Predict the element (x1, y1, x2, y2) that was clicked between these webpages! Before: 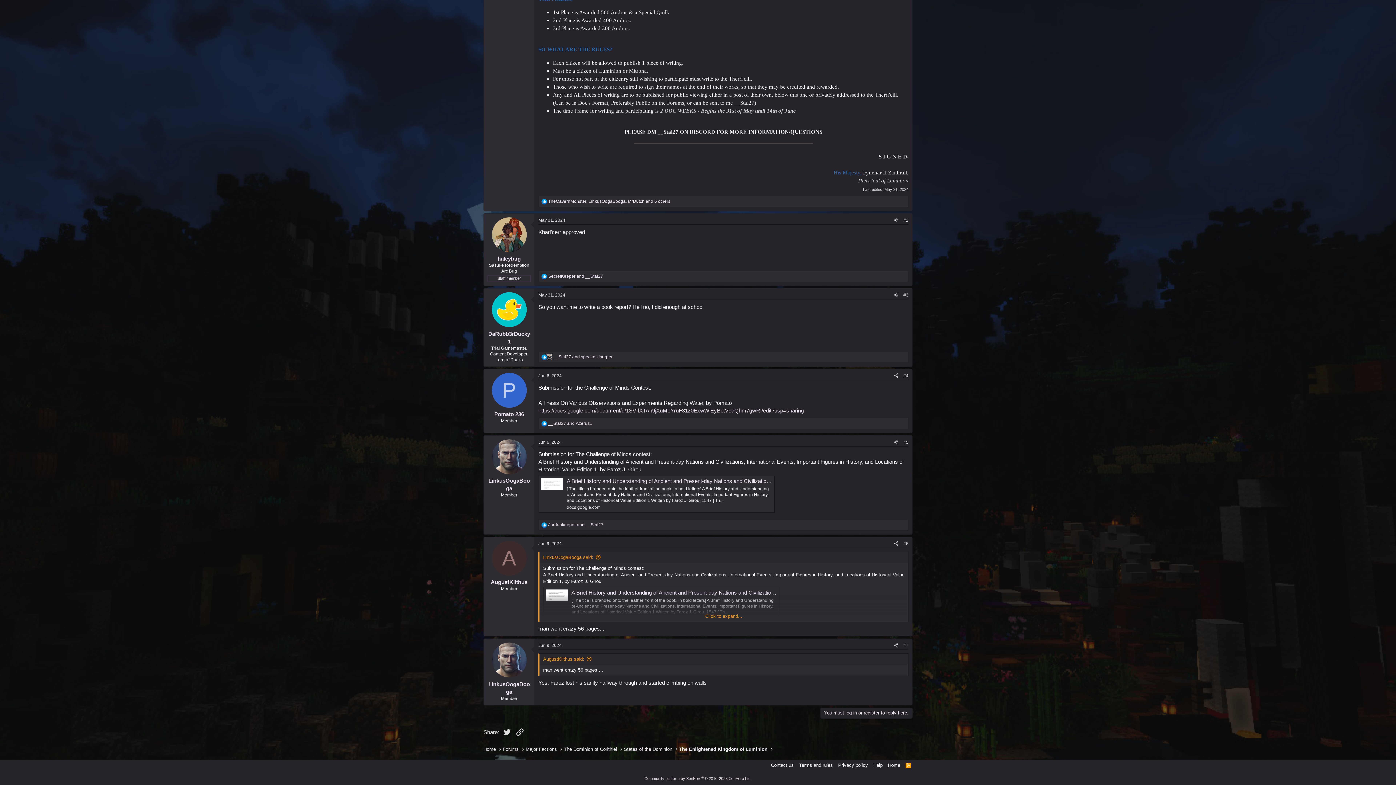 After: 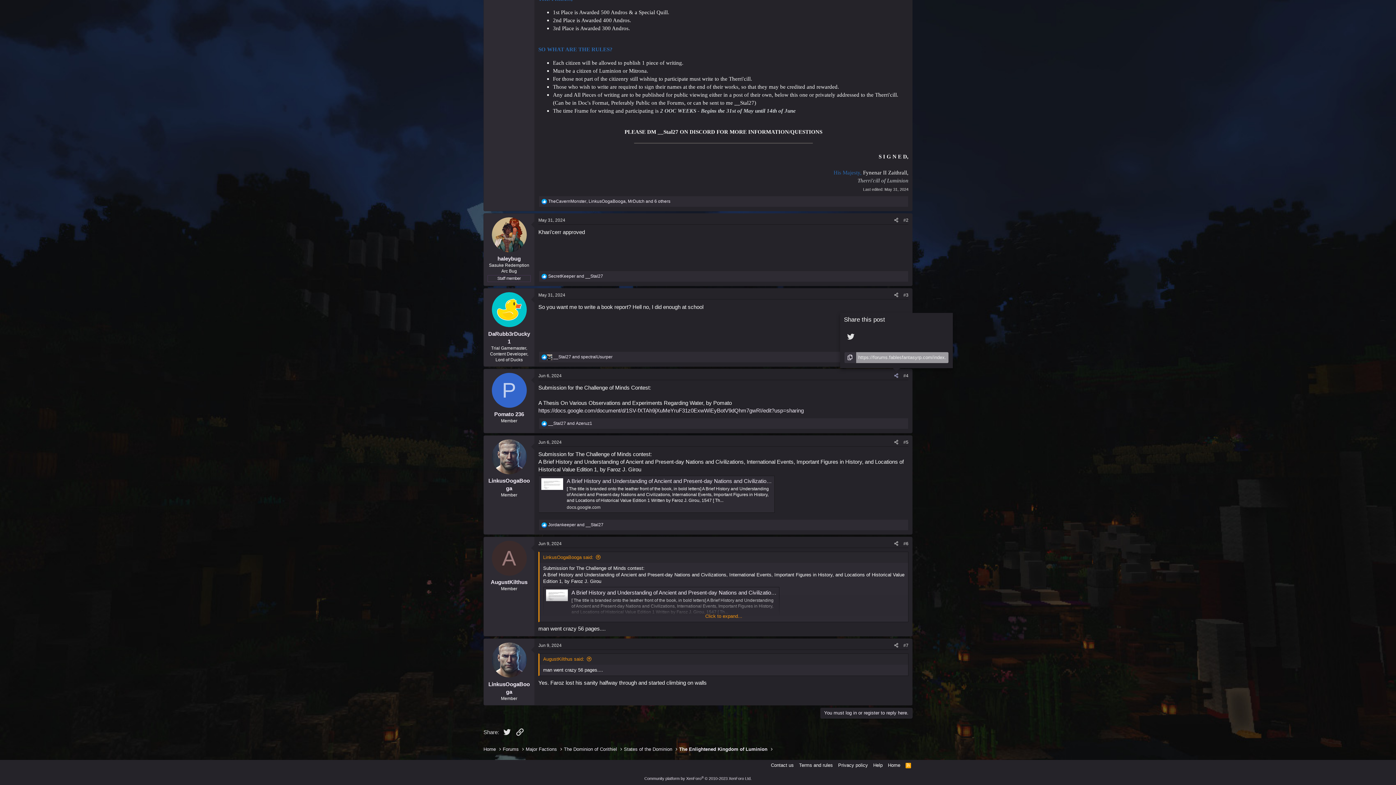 Action: label: Share bbox: (892, 371, 901, 379)